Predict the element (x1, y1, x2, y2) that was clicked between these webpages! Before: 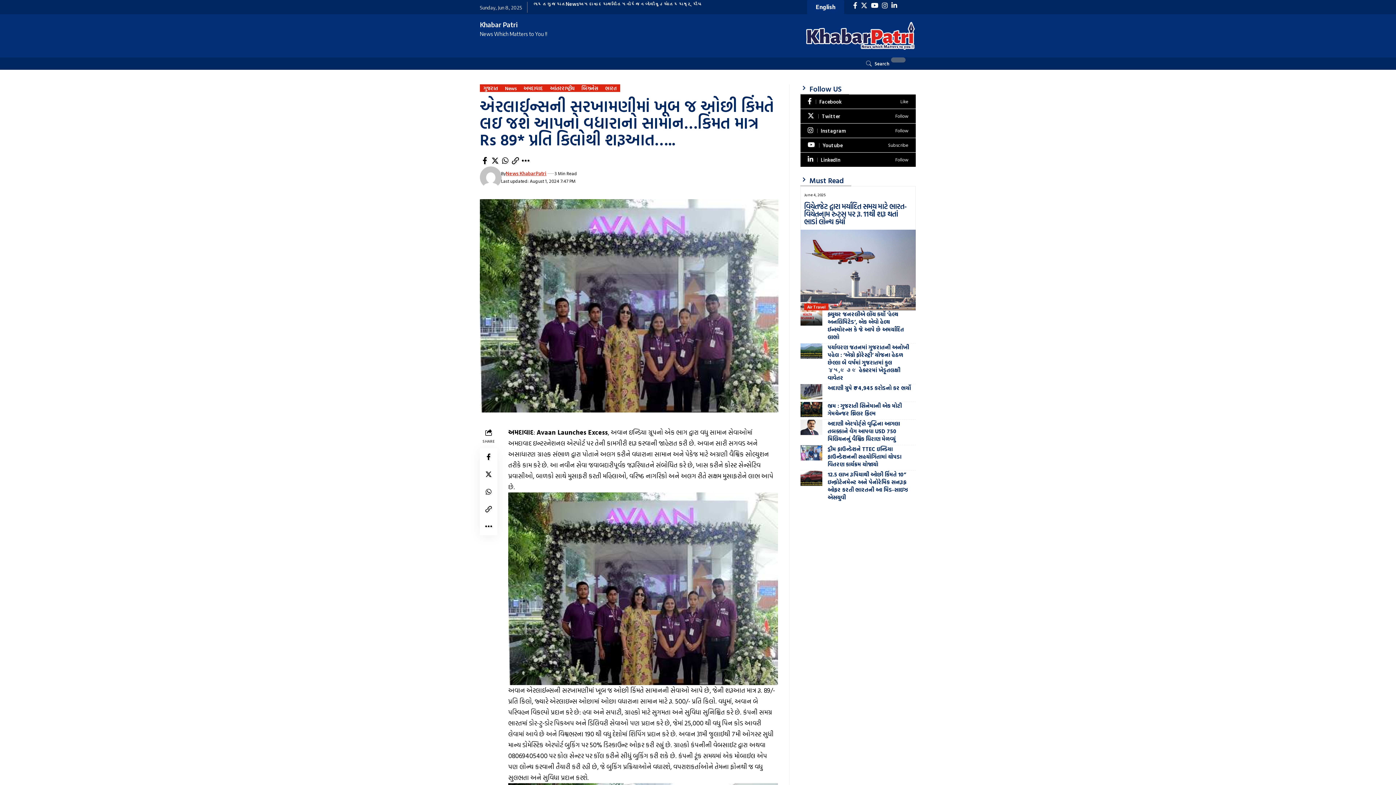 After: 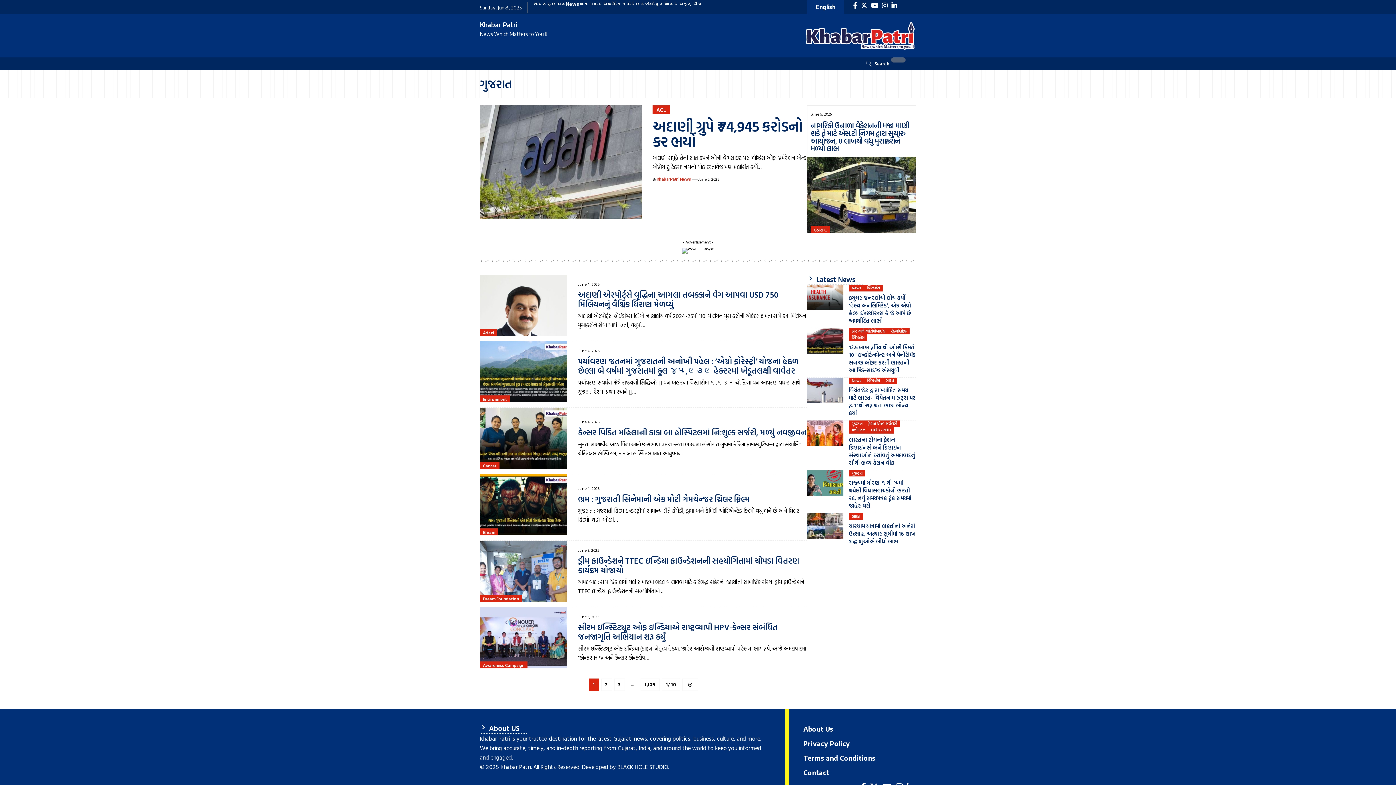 Action: bbox: (546, 1, 565, 6) label: ગુજરાત